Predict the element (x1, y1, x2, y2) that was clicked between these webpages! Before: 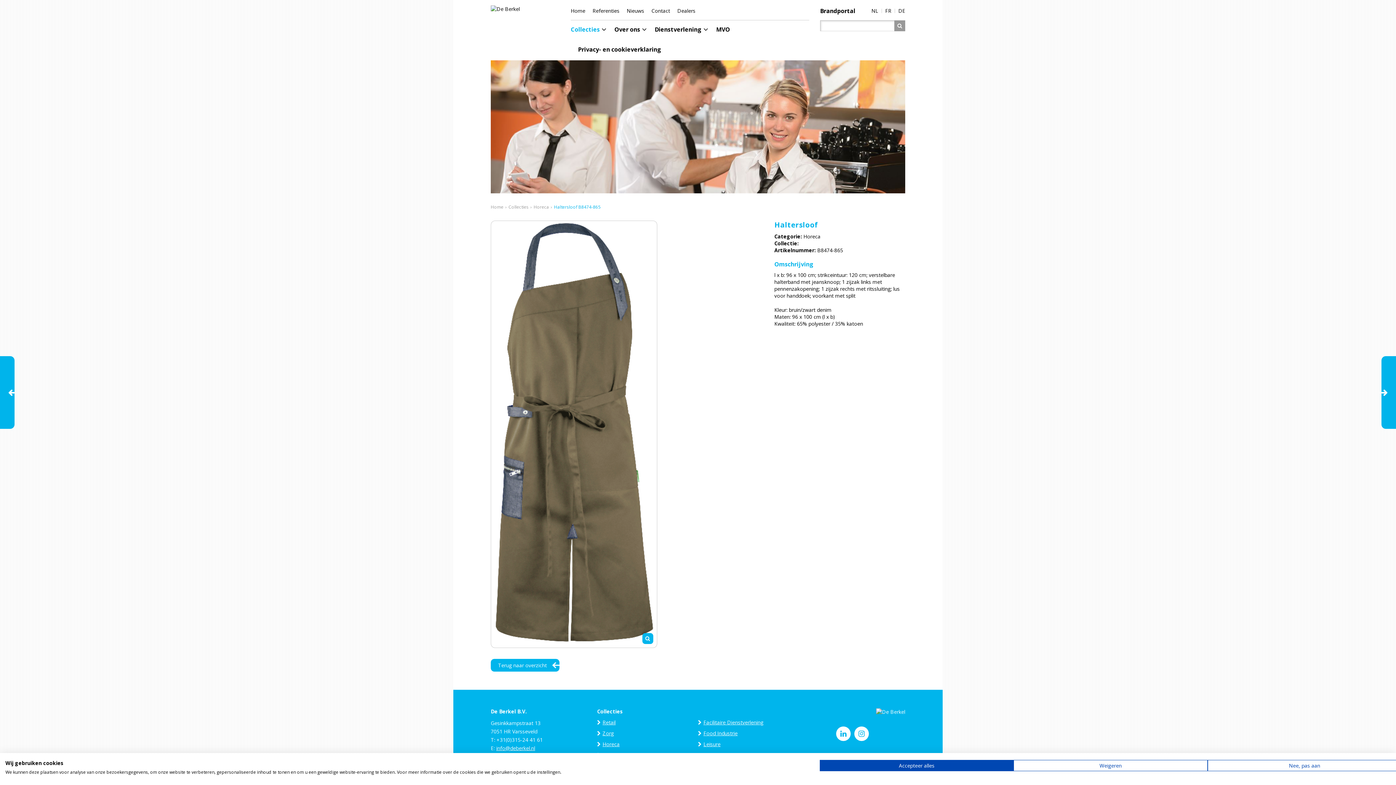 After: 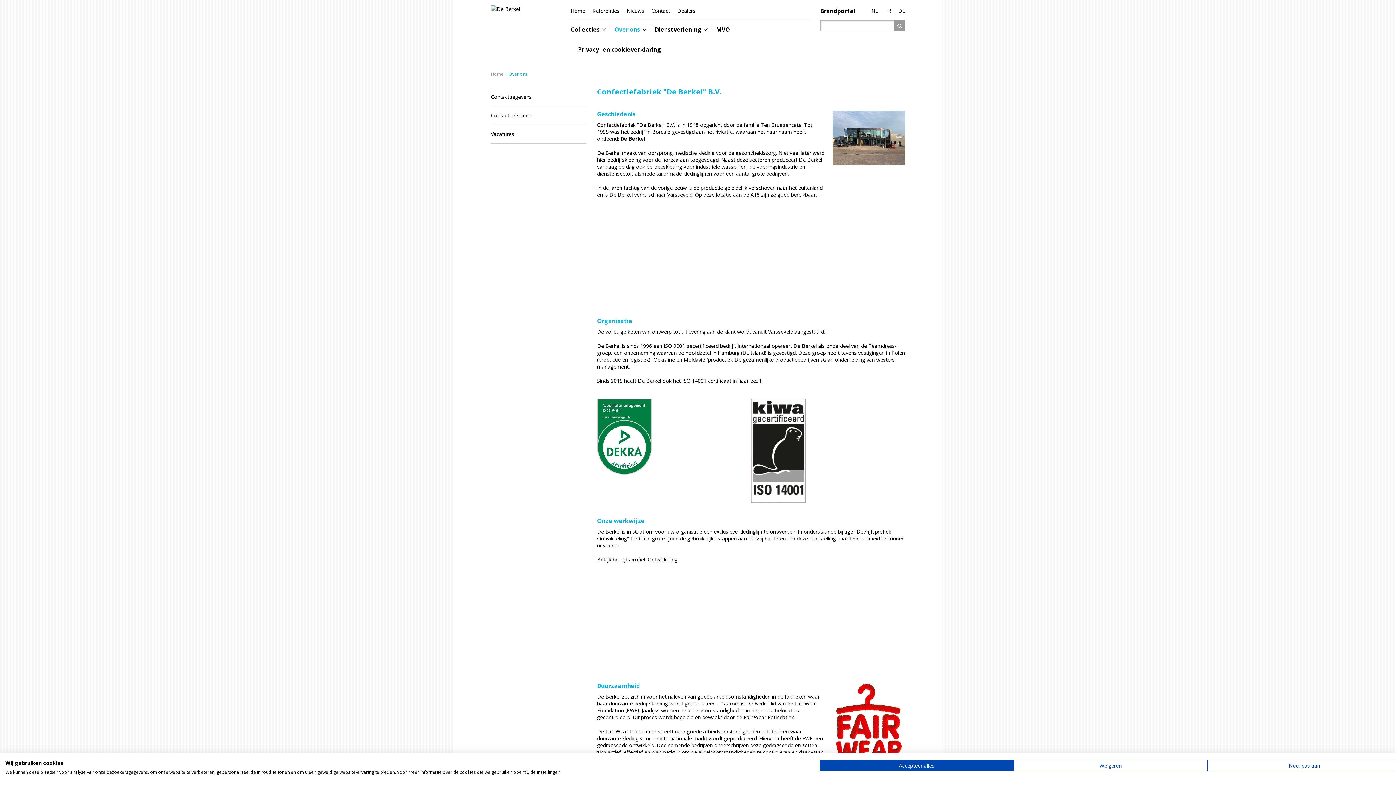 Action: bbox: (607, 20, 647, 40) label: Over ons